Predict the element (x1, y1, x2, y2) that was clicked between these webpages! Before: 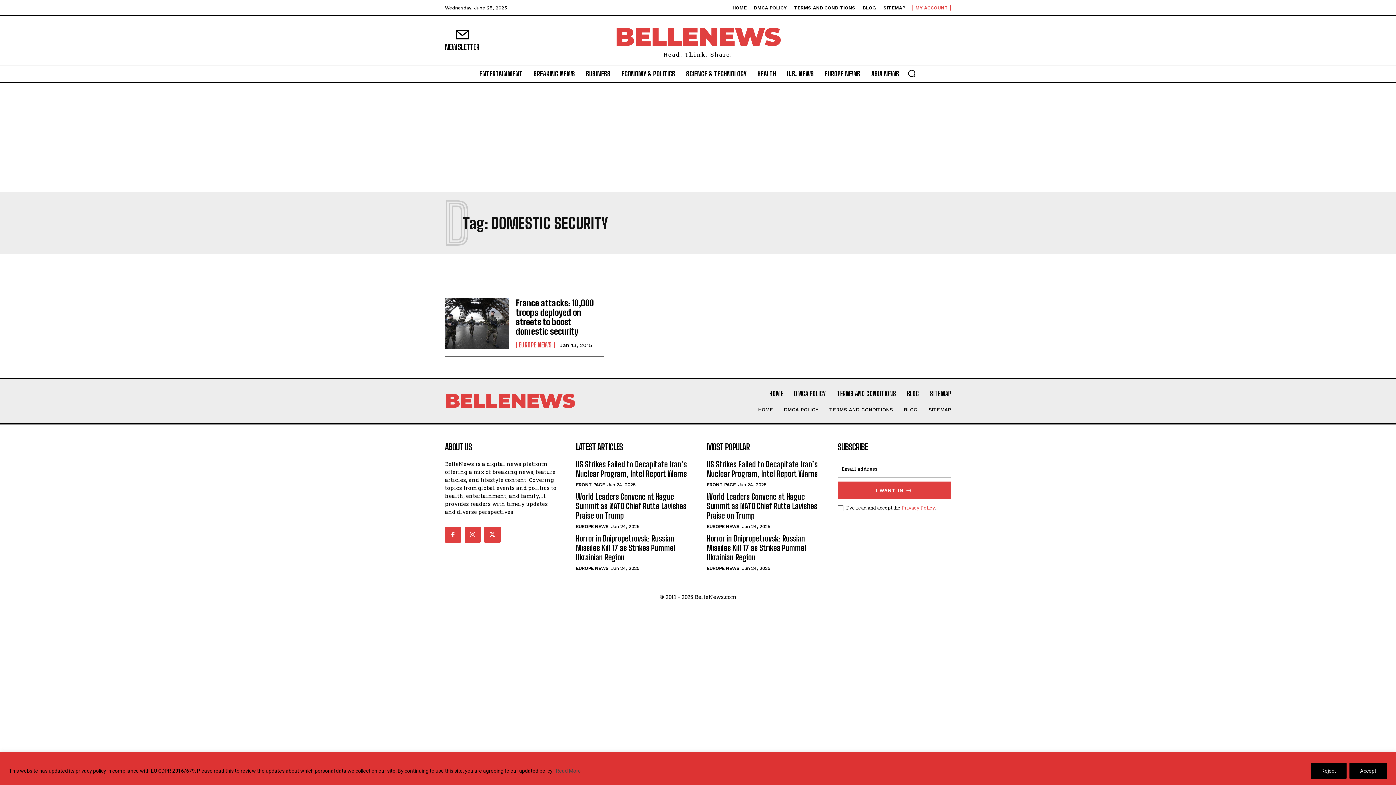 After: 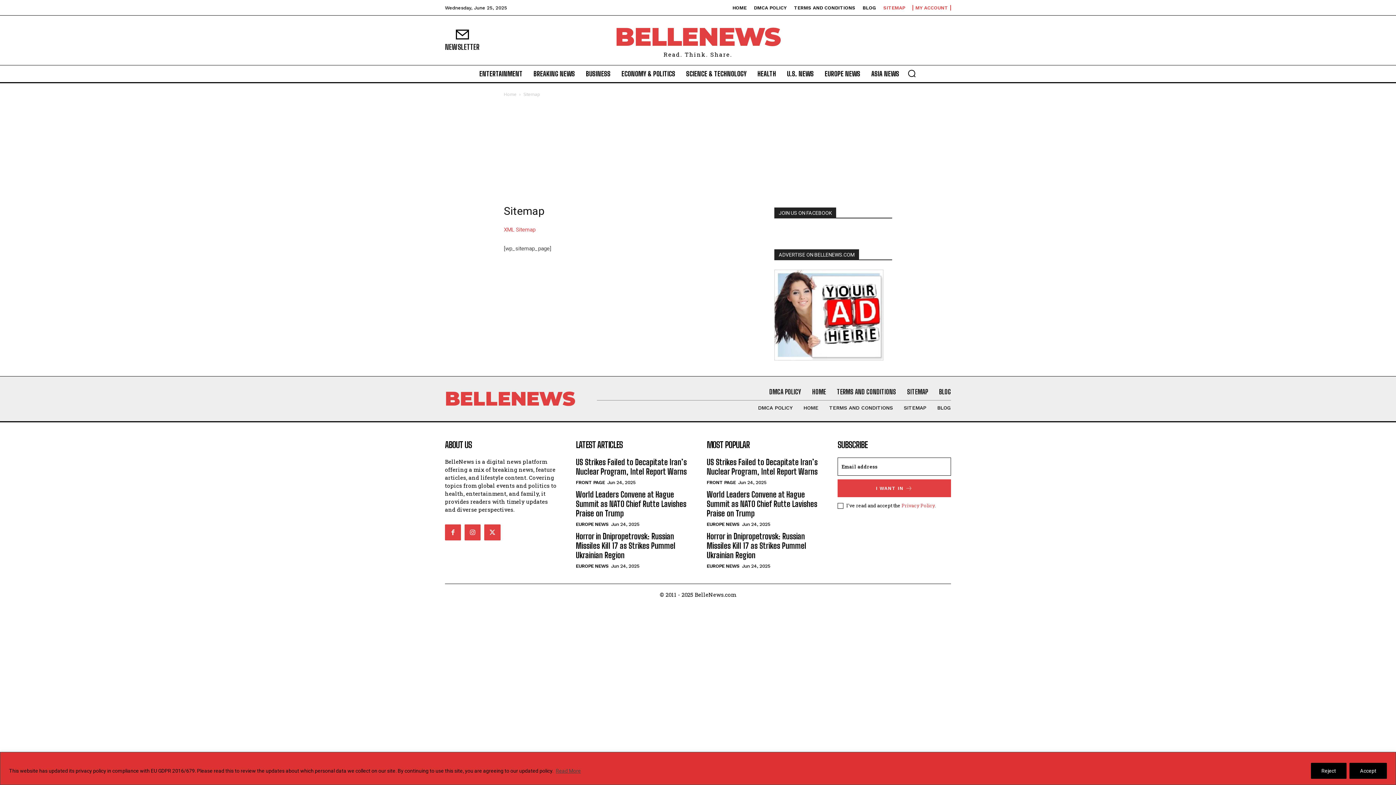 Action: bbox: (930, 390, 951, 397) label: SITEMAP